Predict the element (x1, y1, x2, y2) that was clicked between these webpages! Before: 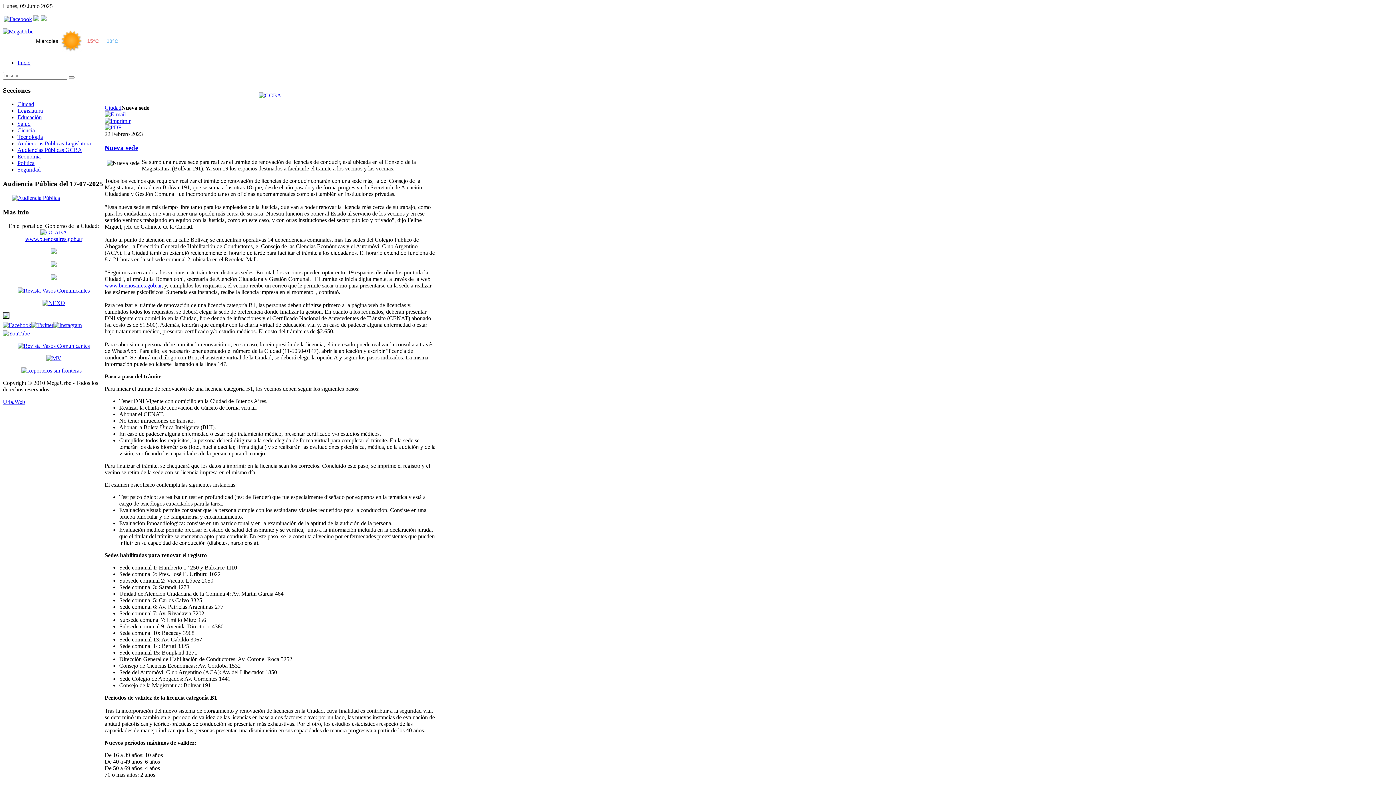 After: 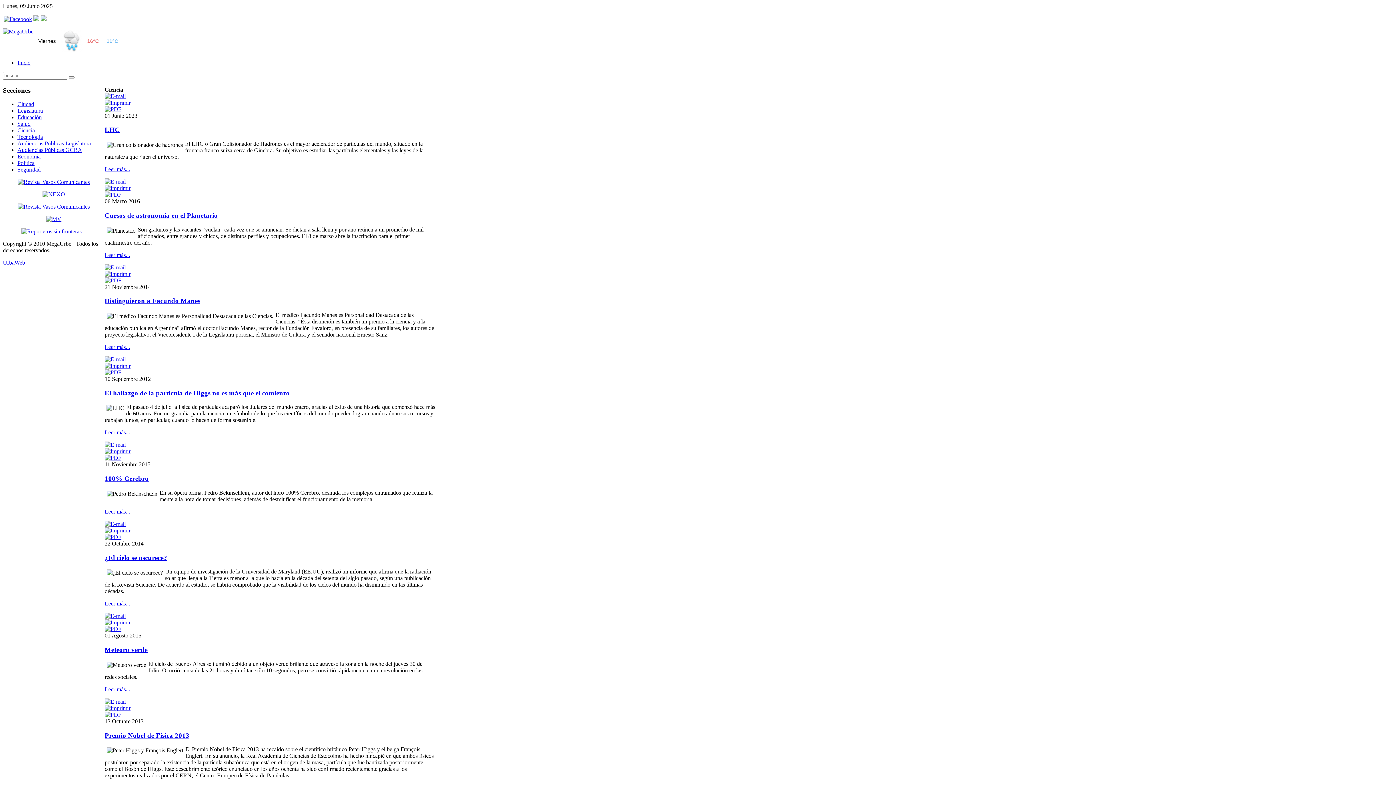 Action: label: Ciencia bbox: (17, 127, 34, 133)